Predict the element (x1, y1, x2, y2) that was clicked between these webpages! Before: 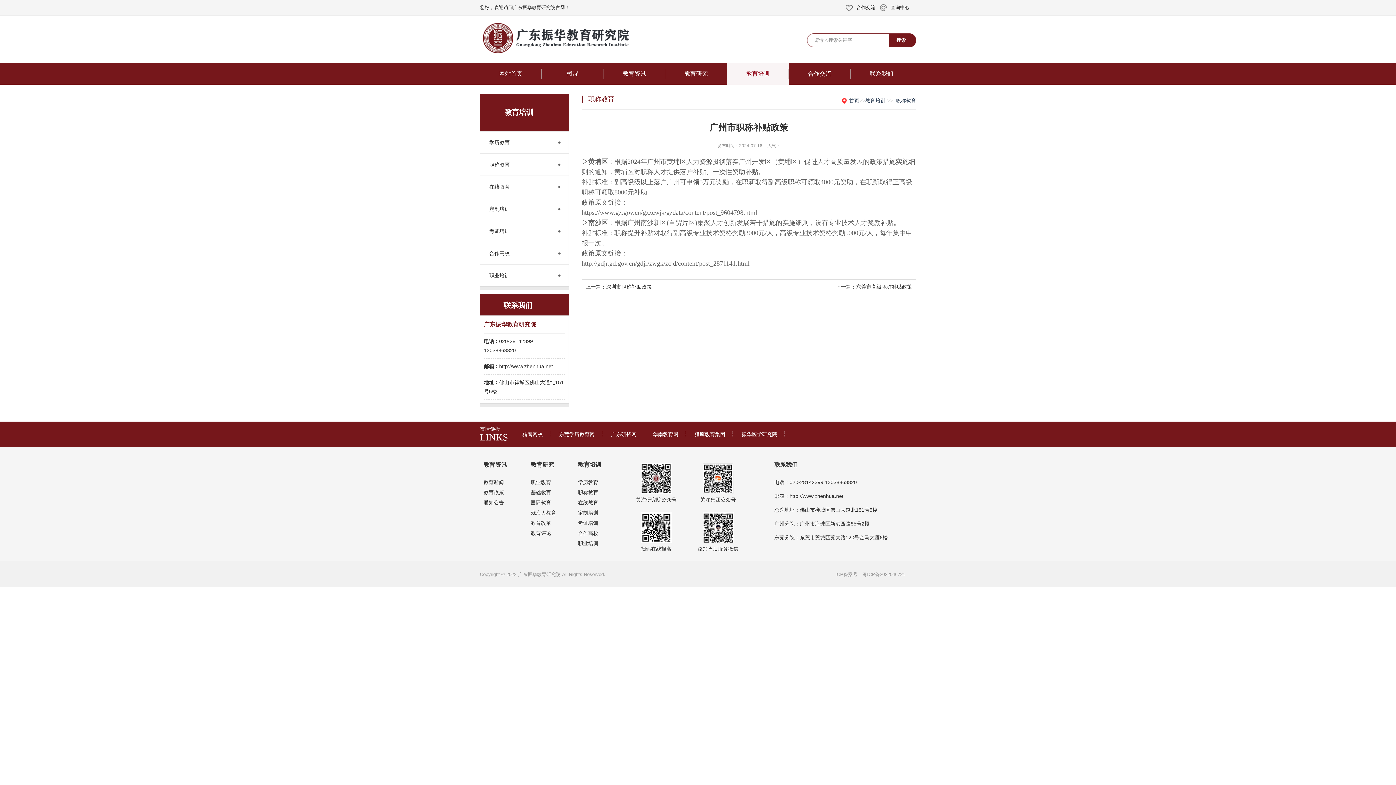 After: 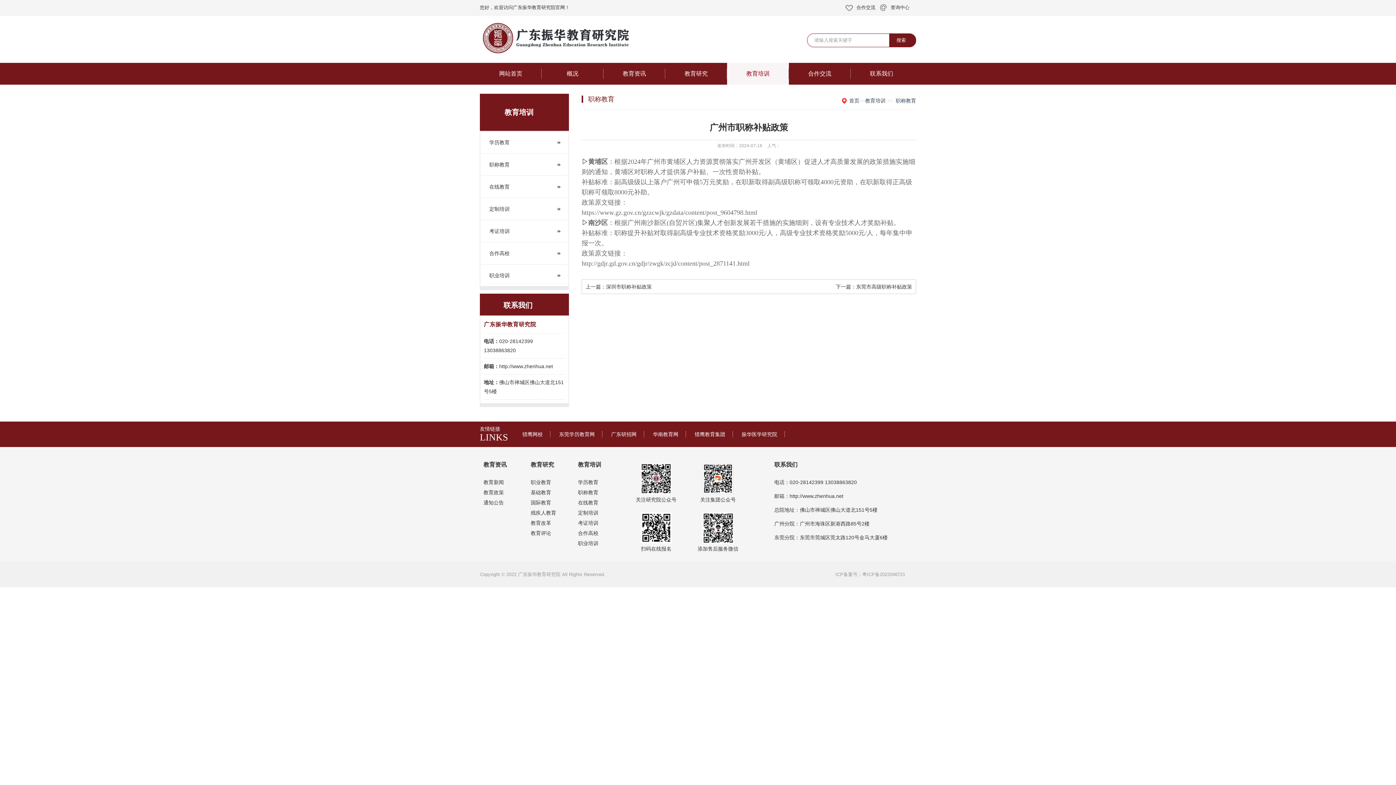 Action: label: 猎鹰网校 bbox: (515, 431, 550, 437)